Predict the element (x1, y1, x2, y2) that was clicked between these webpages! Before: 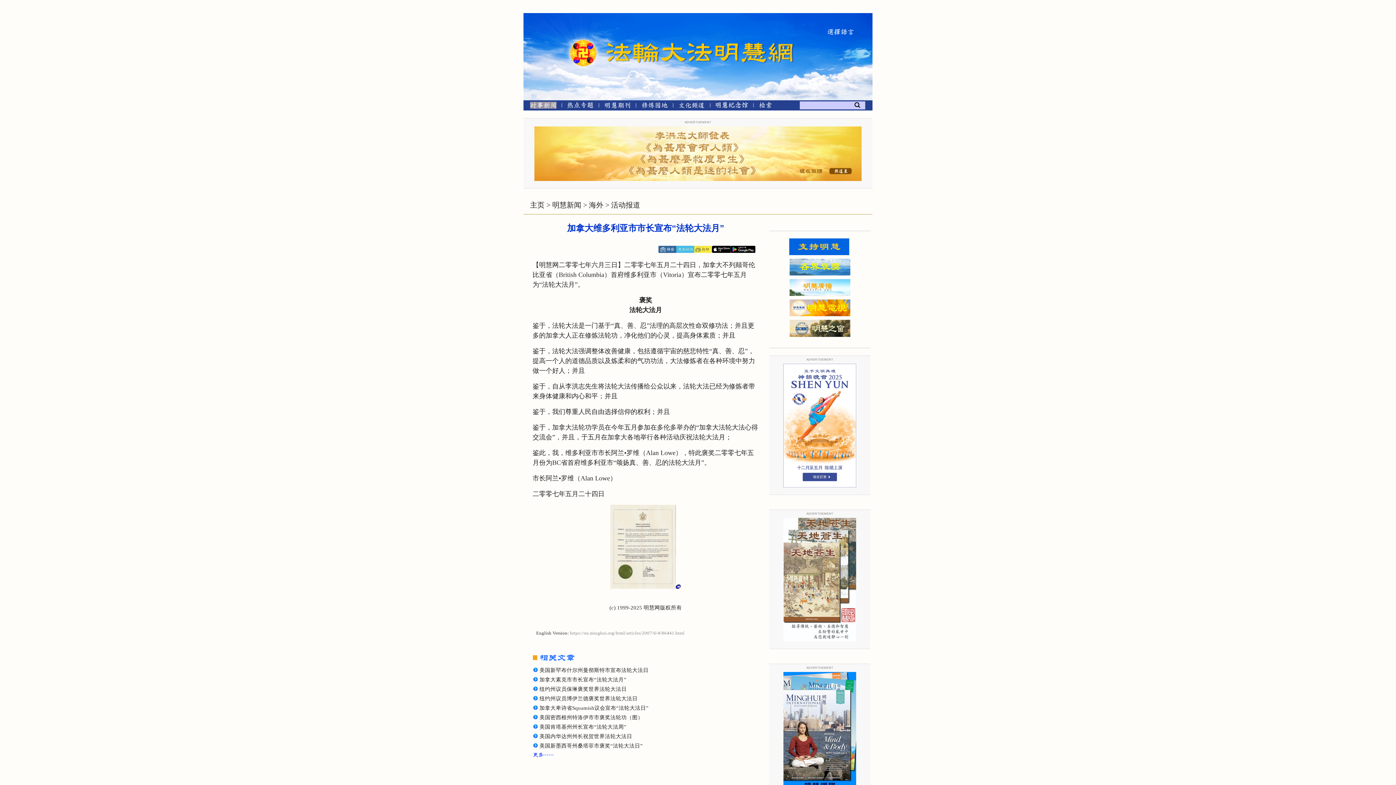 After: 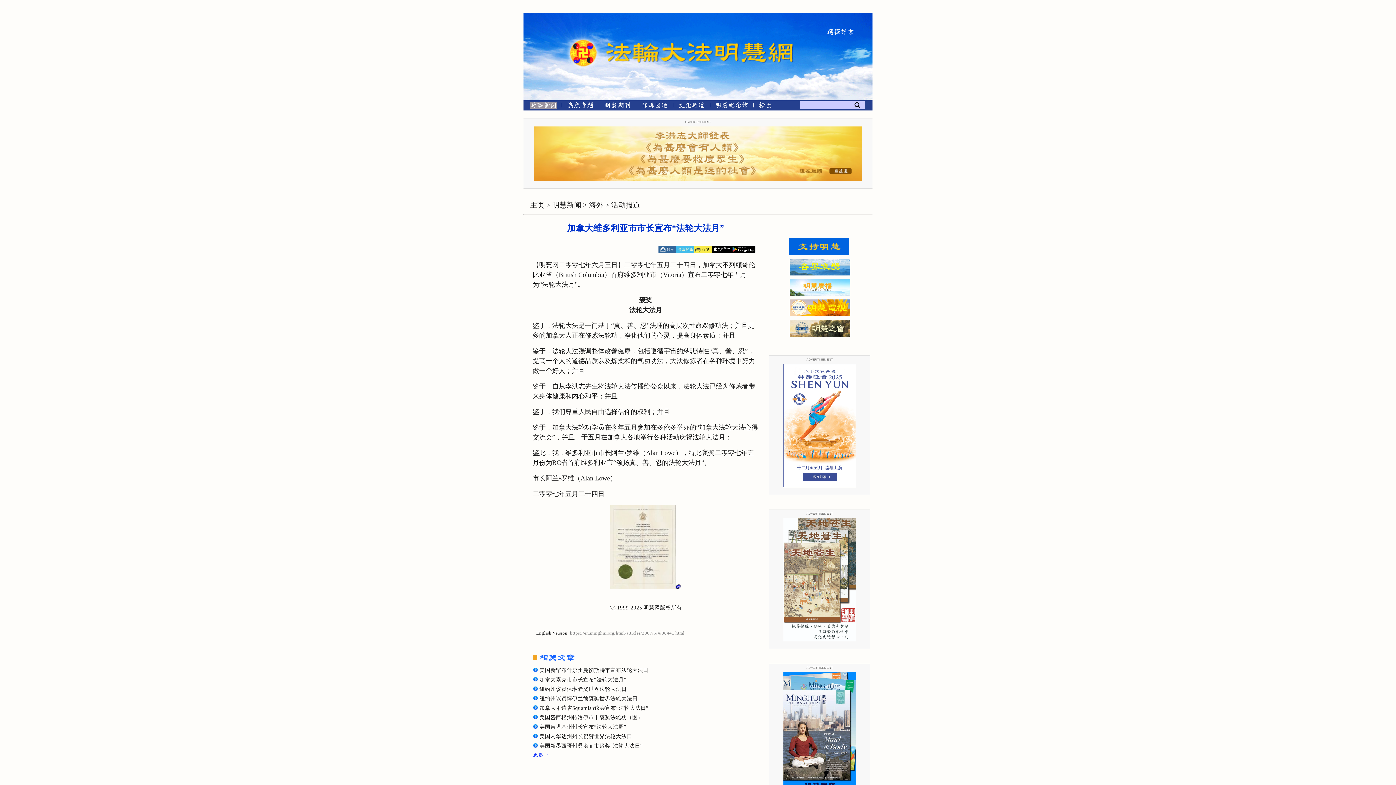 Action: bbox: (539, 696, 637, 701) label: 纽约州议员博伊兰德褒奖世界法轮大法日